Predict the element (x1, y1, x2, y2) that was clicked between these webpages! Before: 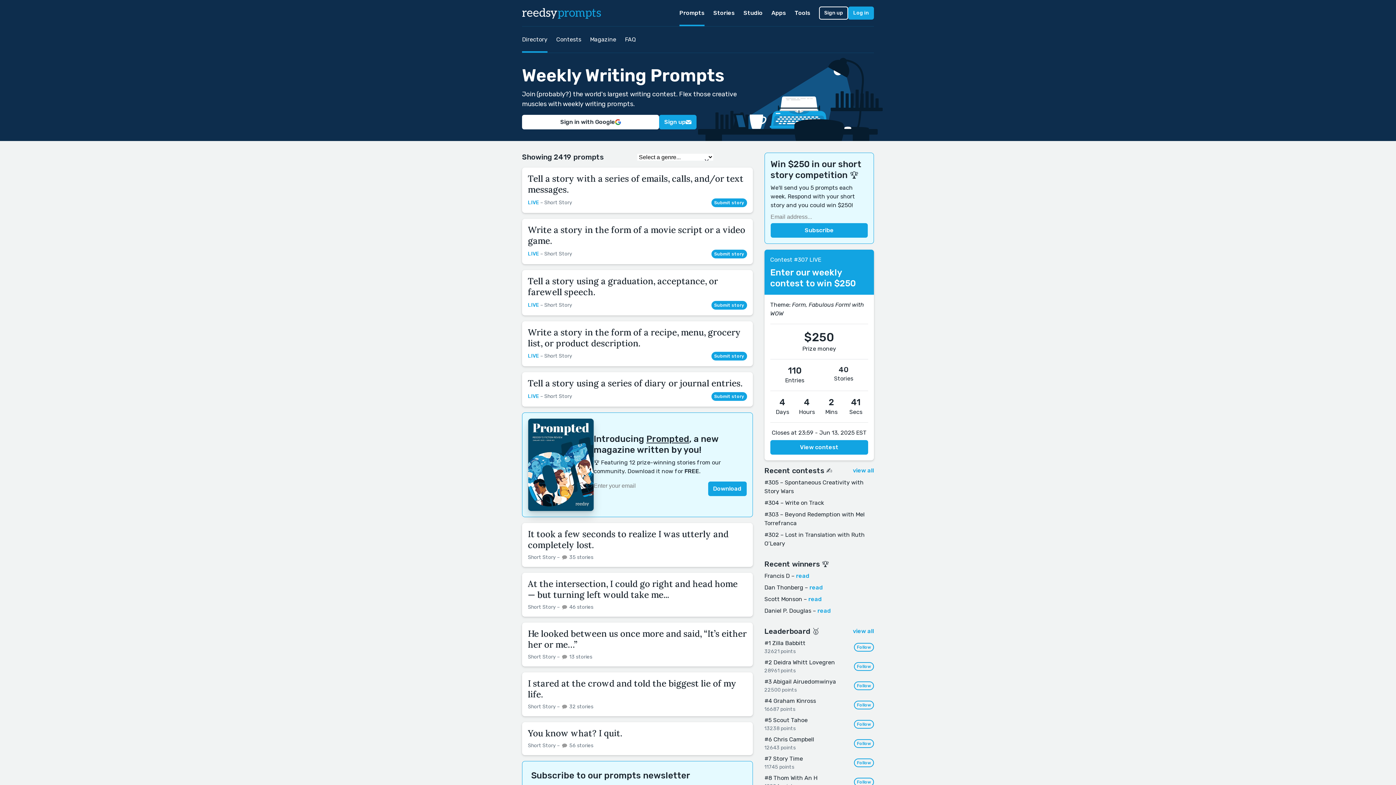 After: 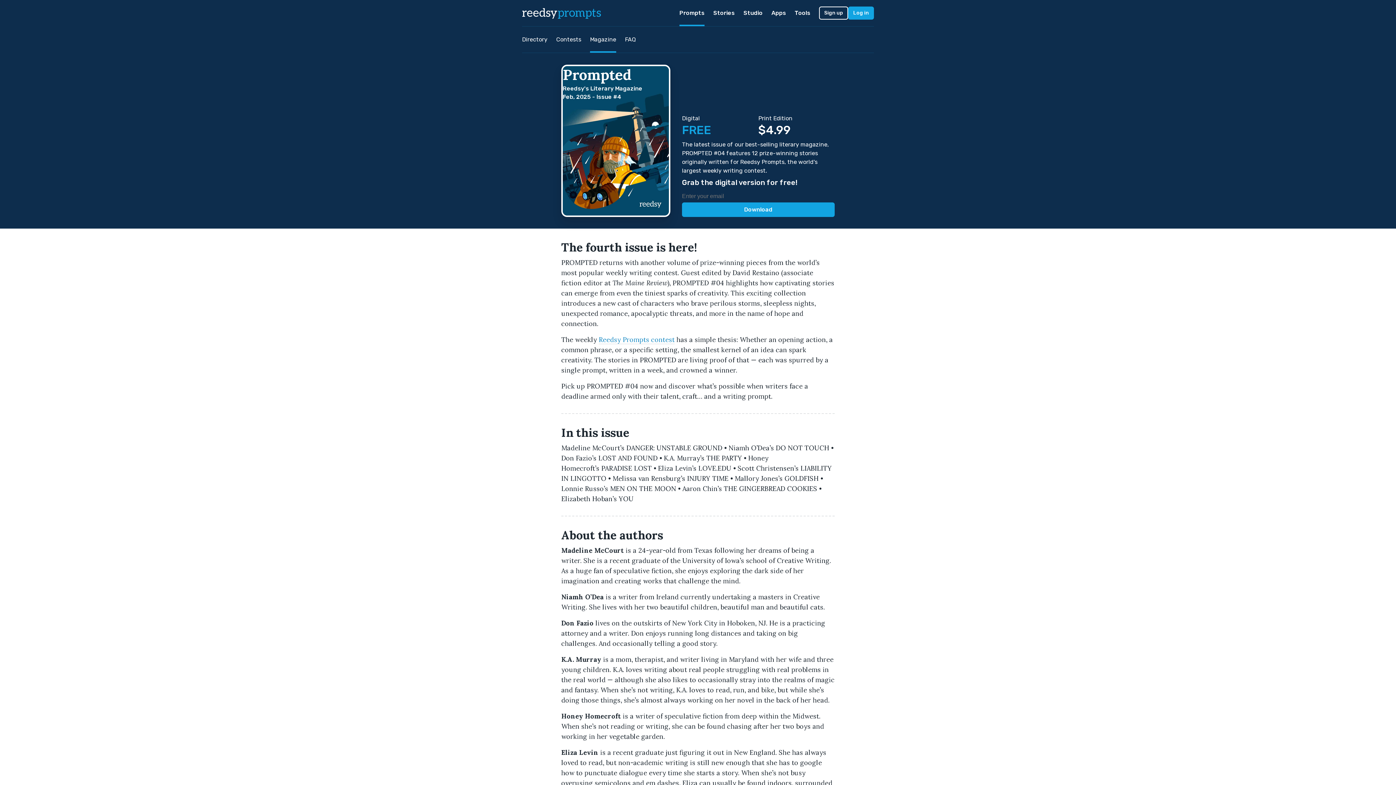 Action: bbox: (528, 461, 593, 468)